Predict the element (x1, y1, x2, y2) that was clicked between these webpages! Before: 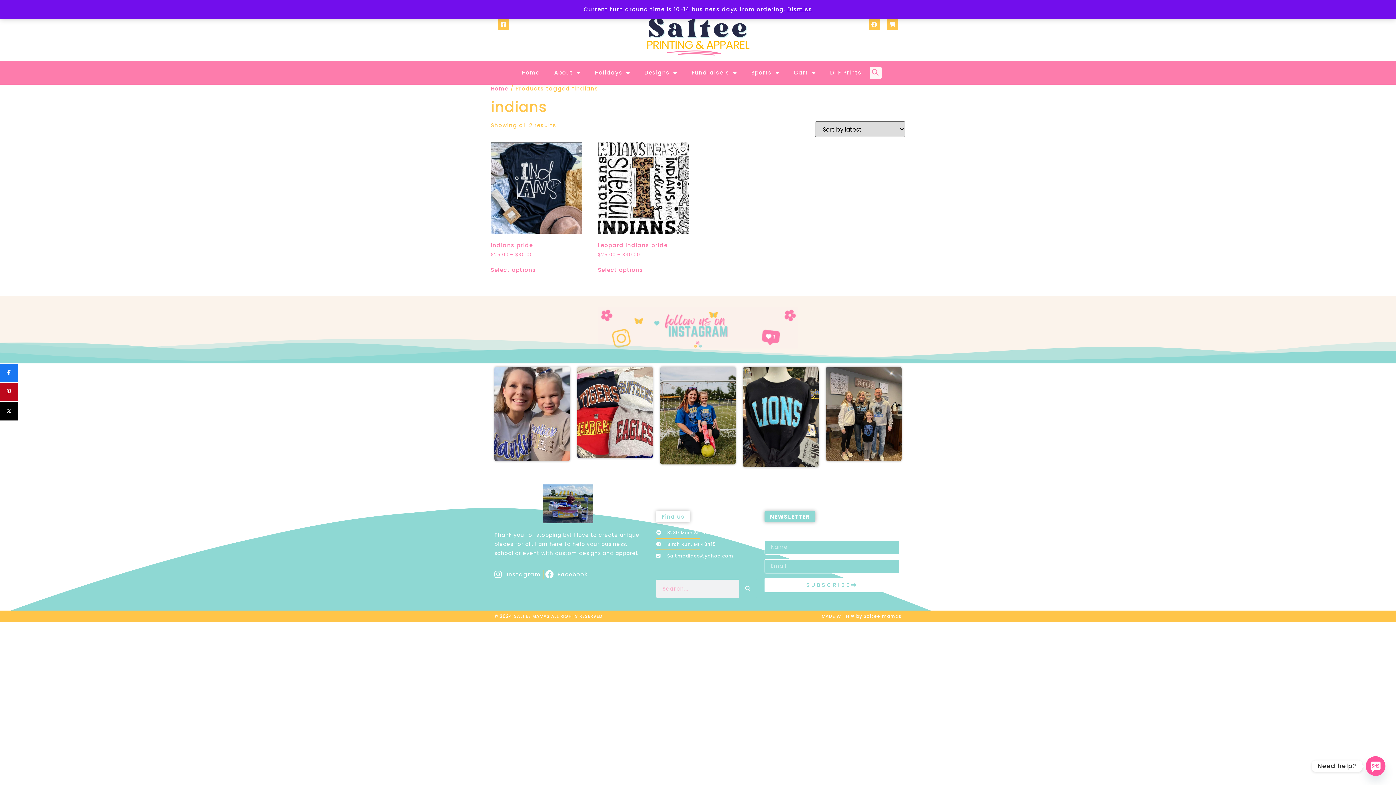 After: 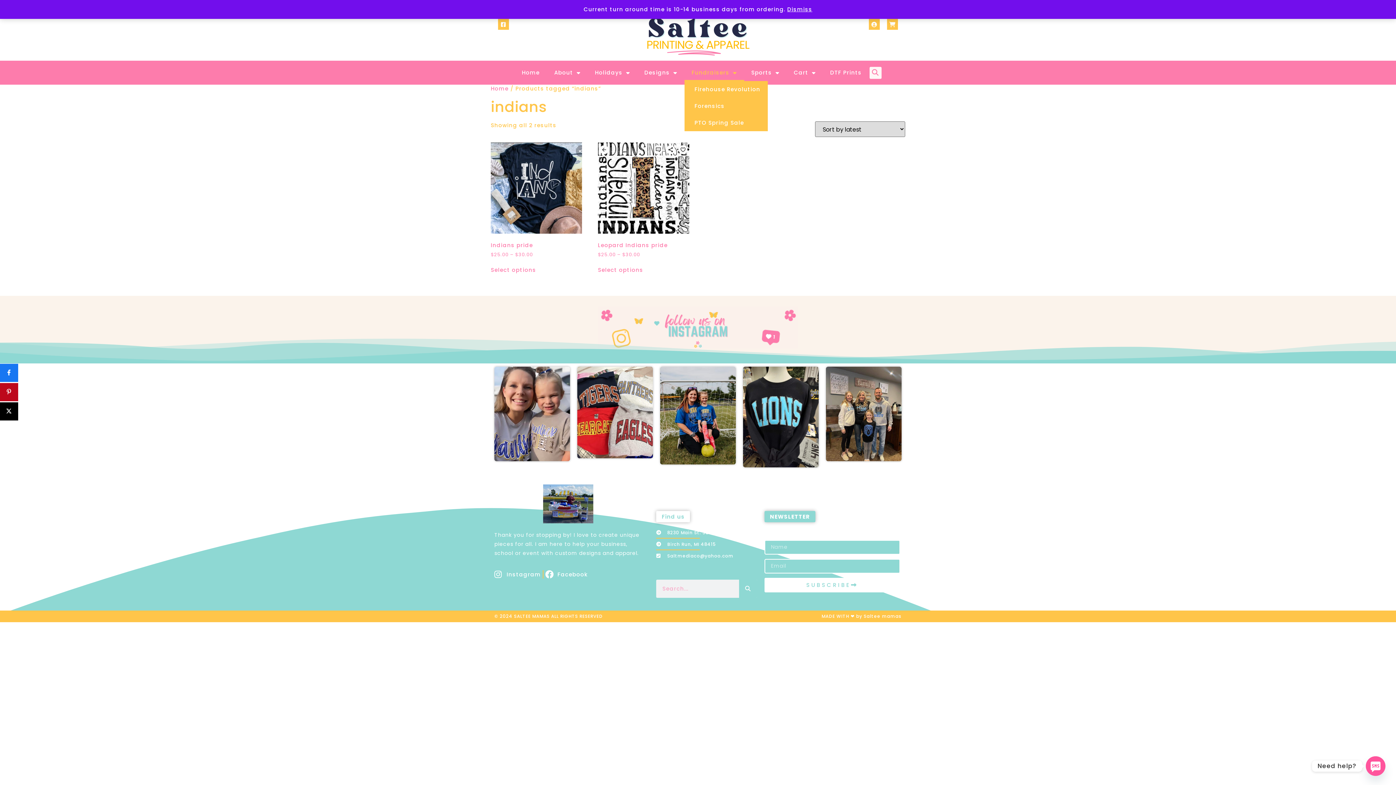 Action: label: Fundraisers bbox: (684, 64, 744, 81)